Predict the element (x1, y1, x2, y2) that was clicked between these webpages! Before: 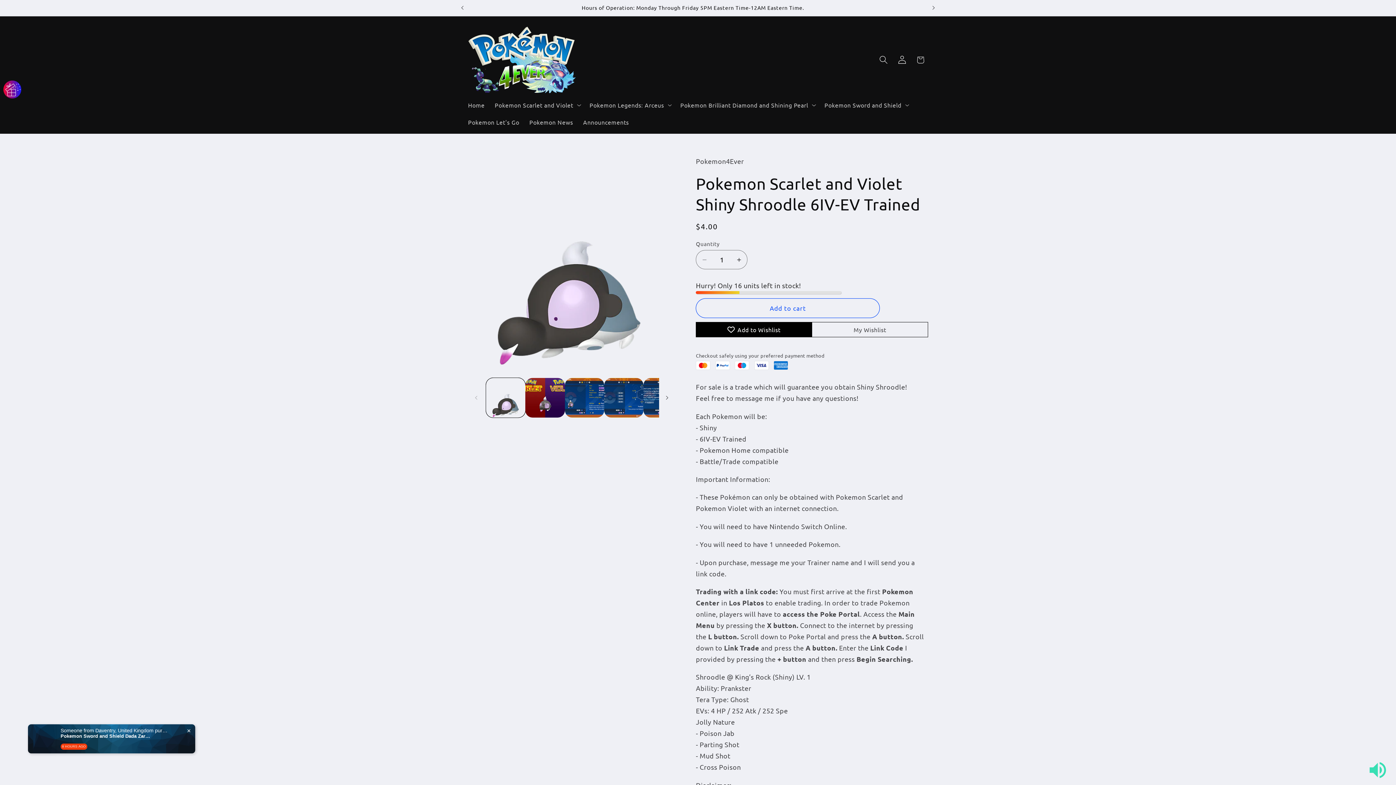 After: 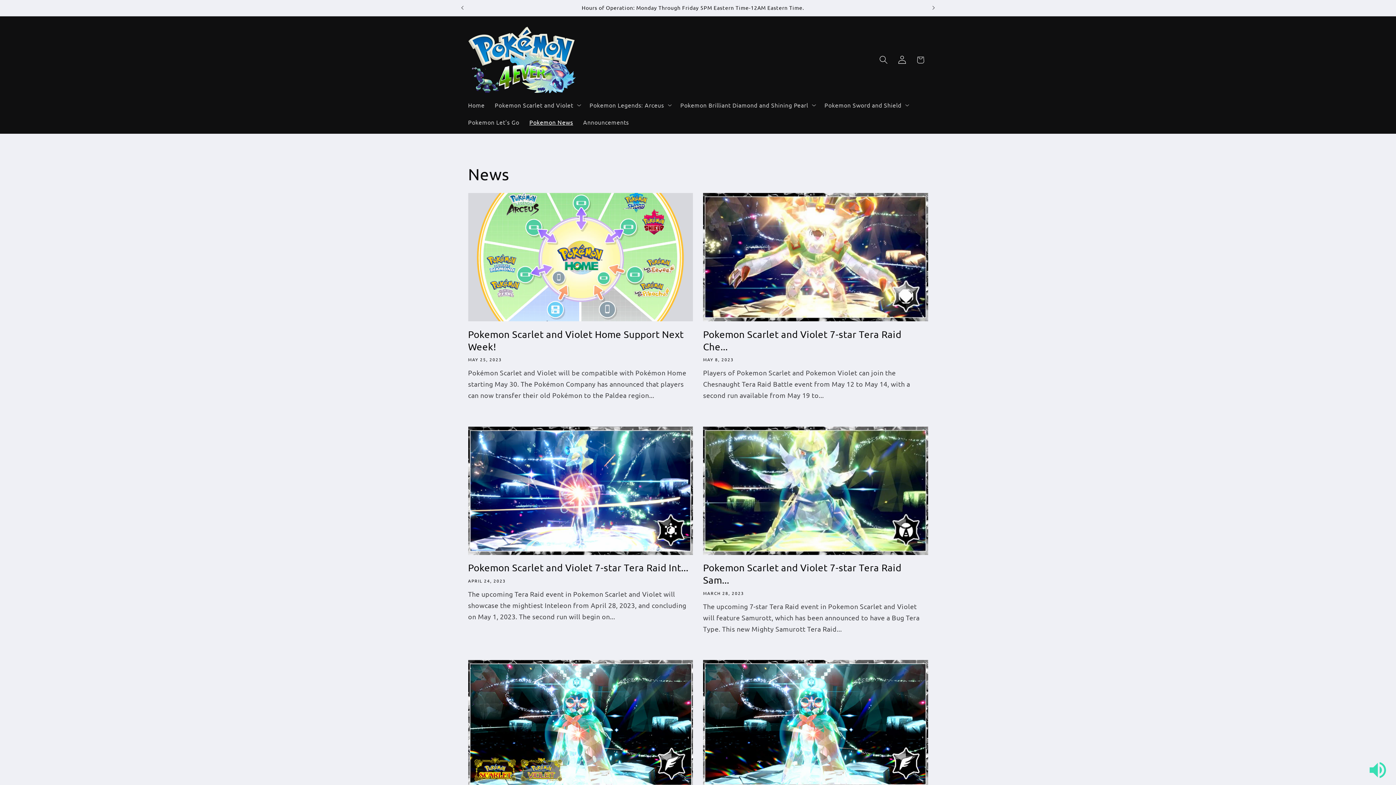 Action: label: Pokemon News bbox: (524, 113, 578, 131)